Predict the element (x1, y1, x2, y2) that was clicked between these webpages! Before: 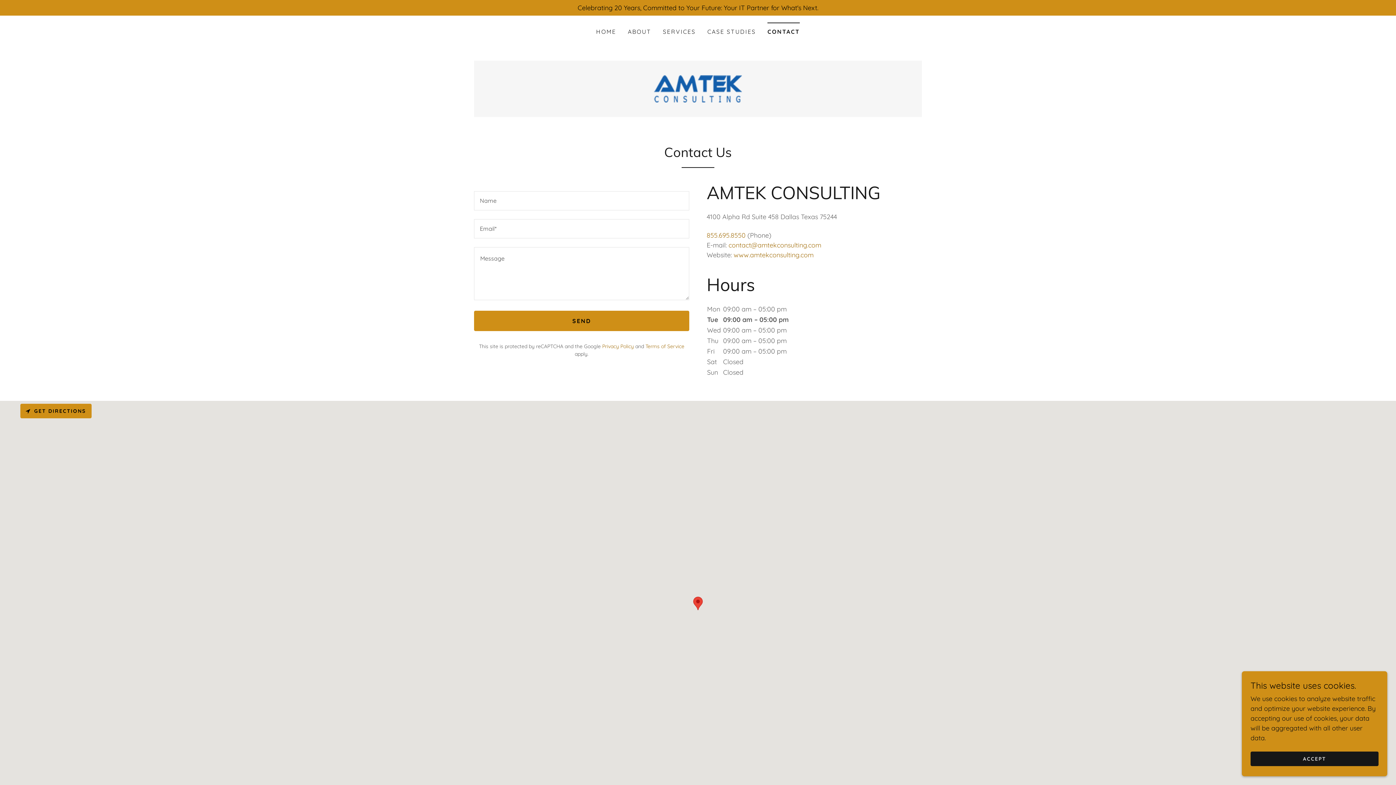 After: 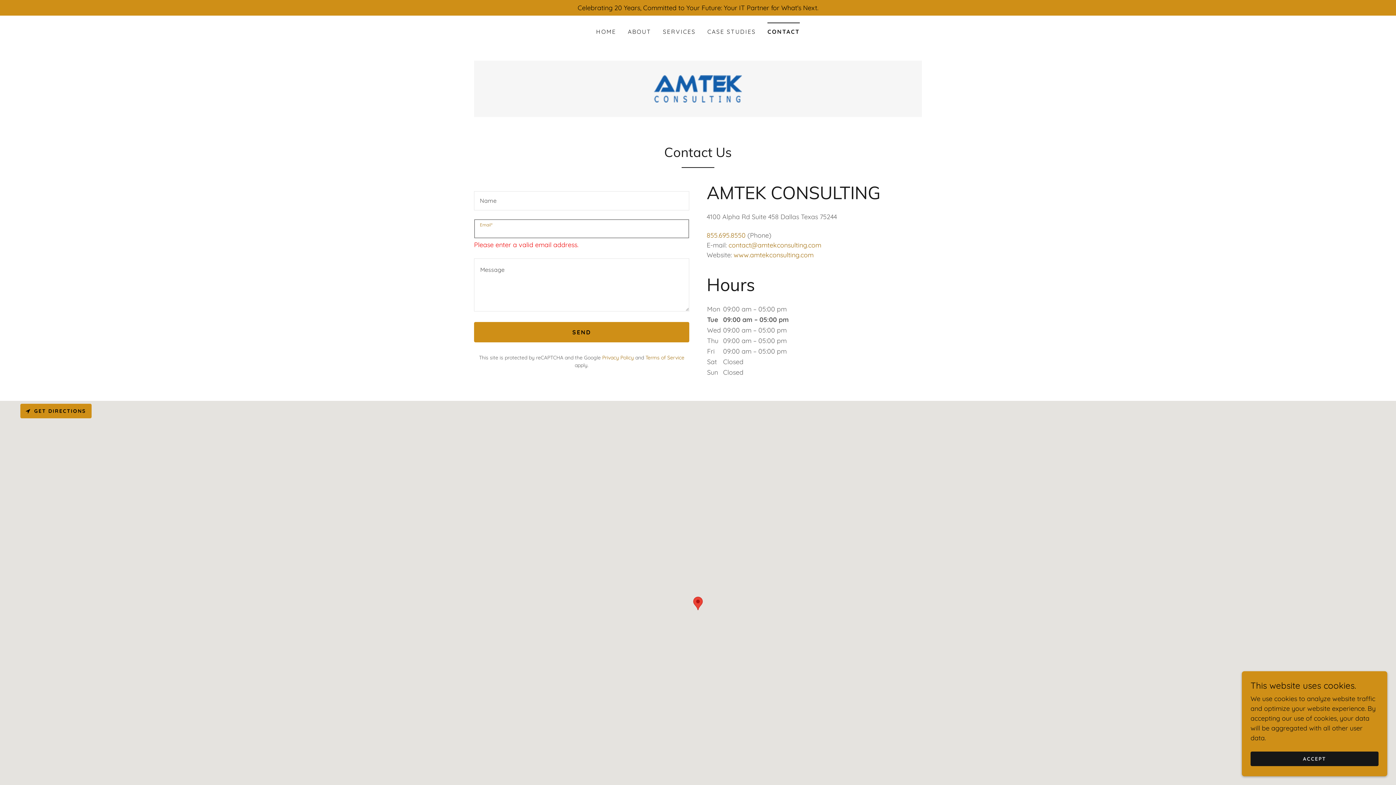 Action: label: SEND bbox: (474, 310, 689, 331)